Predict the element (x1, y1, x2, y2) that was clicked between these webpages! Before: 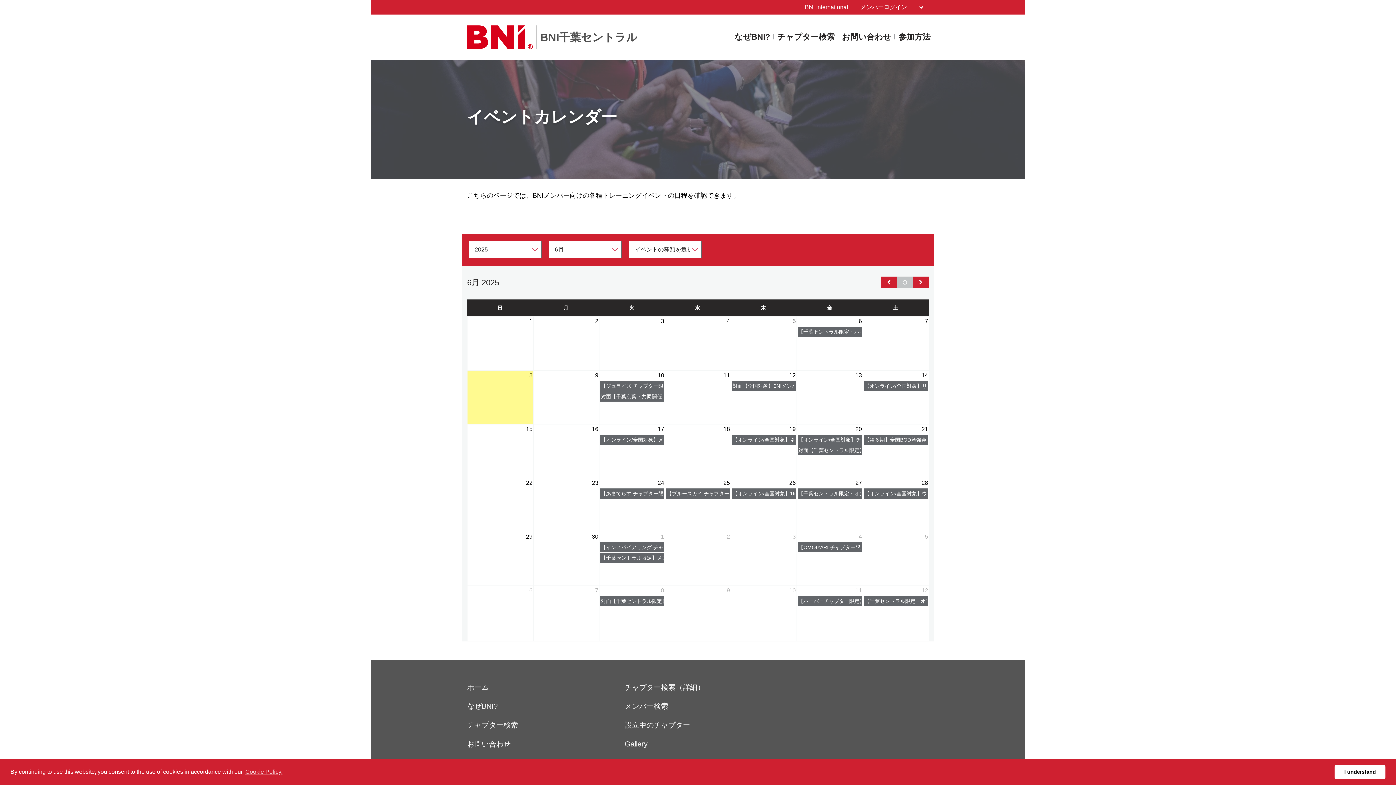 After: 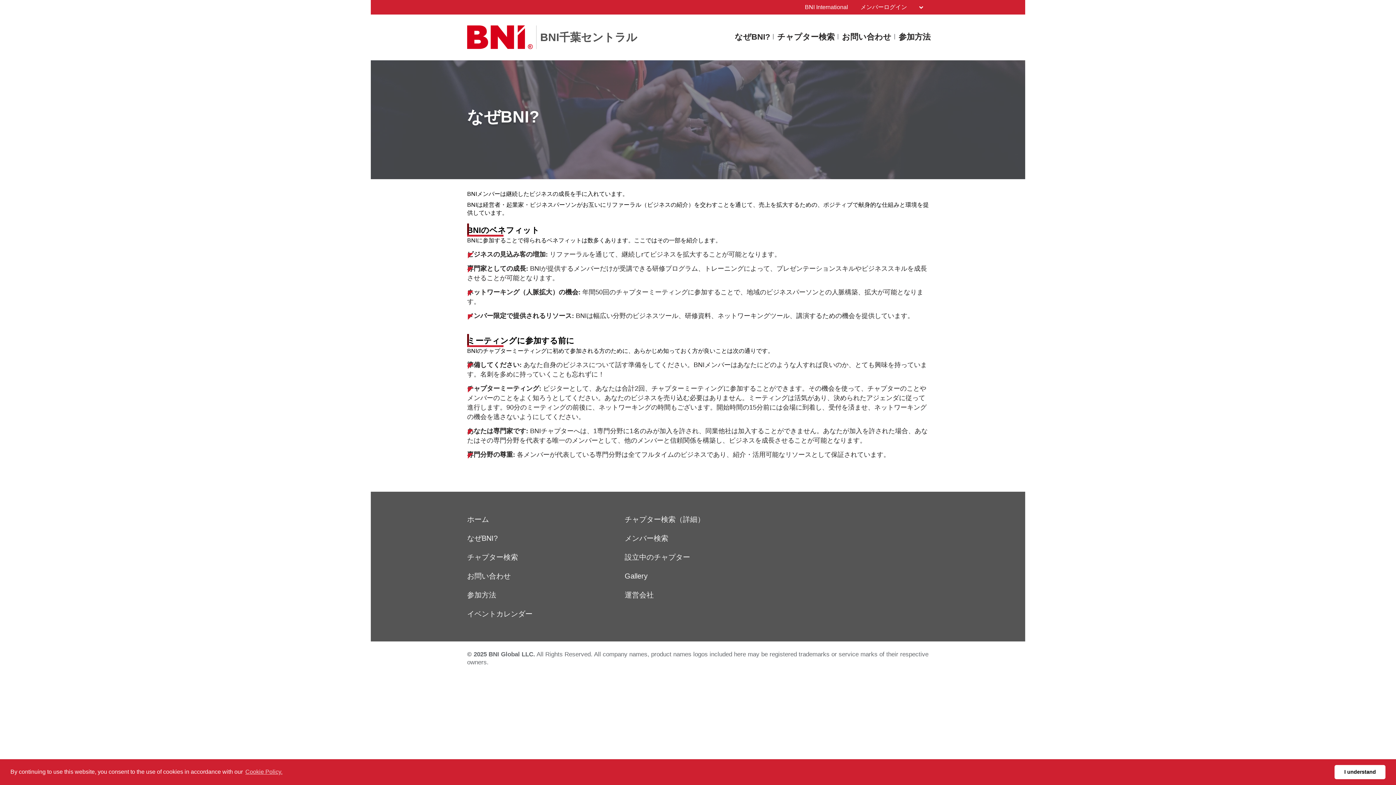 Action: bbox: (467, 697, 497, 716) label: なぜBNI?